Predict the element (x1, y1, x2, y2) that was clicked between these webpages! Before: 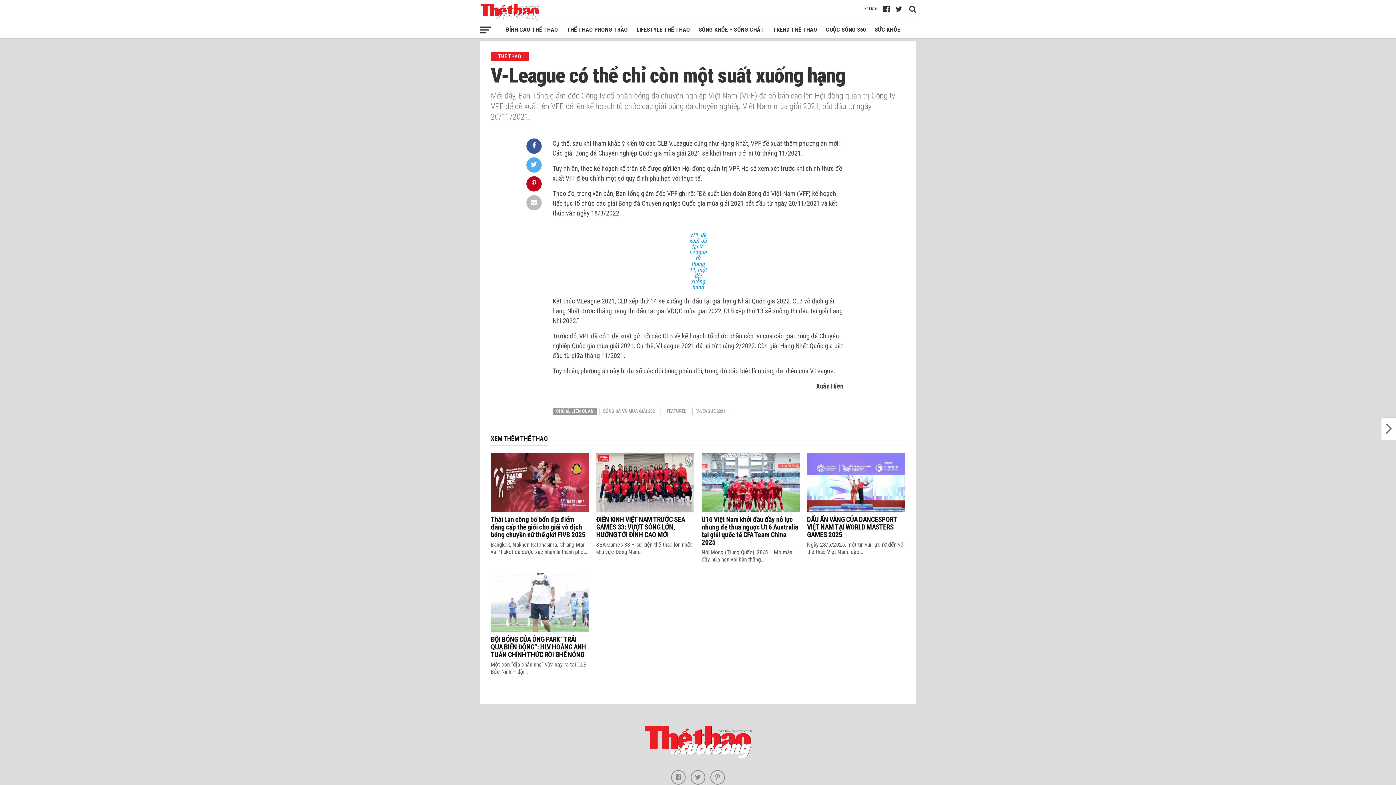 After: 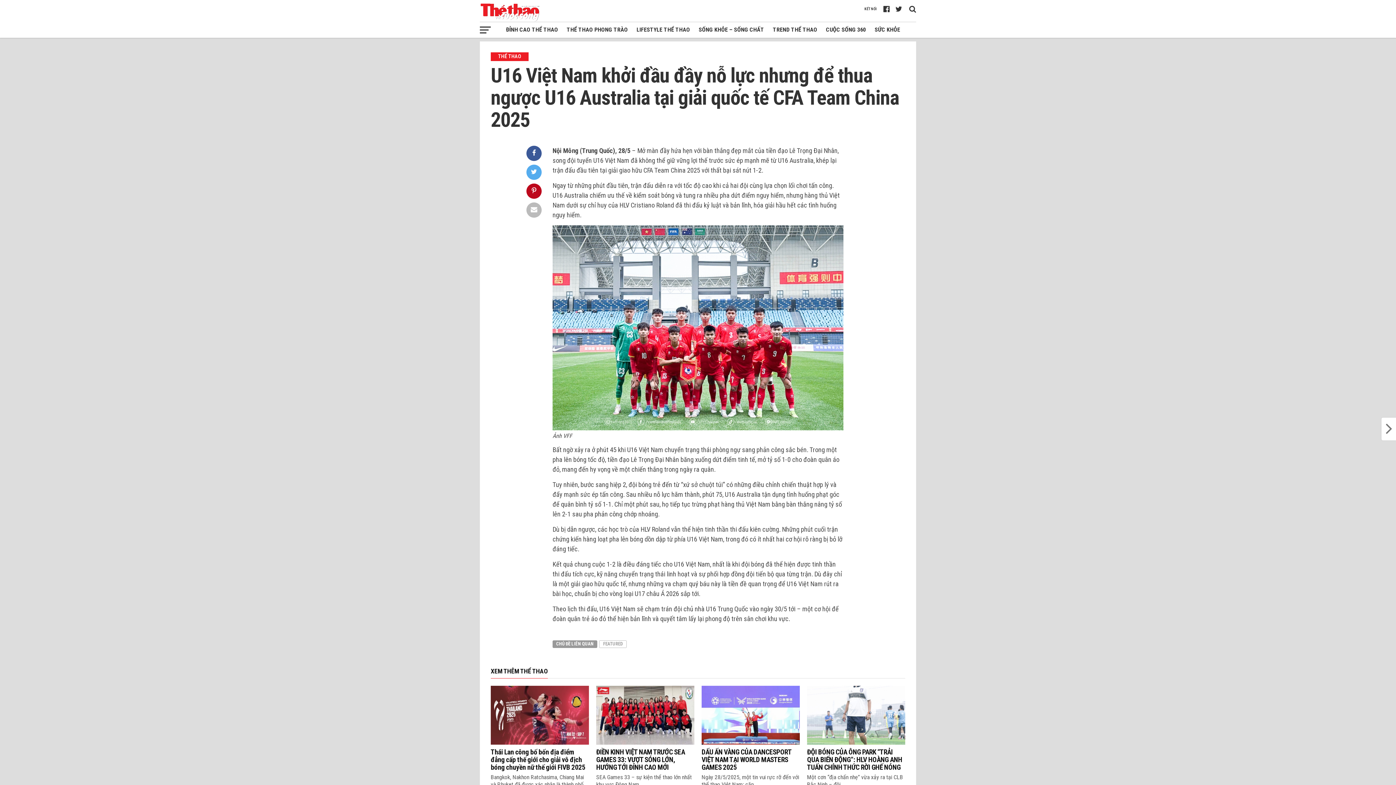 Action: label: U16 Việt Nam khởi đầu đầy nỗ lực nhưng để thua ngược U16 Australia tại giải quốc tế CFA Team China 2025 bbox: (701, 515, 798, 546)